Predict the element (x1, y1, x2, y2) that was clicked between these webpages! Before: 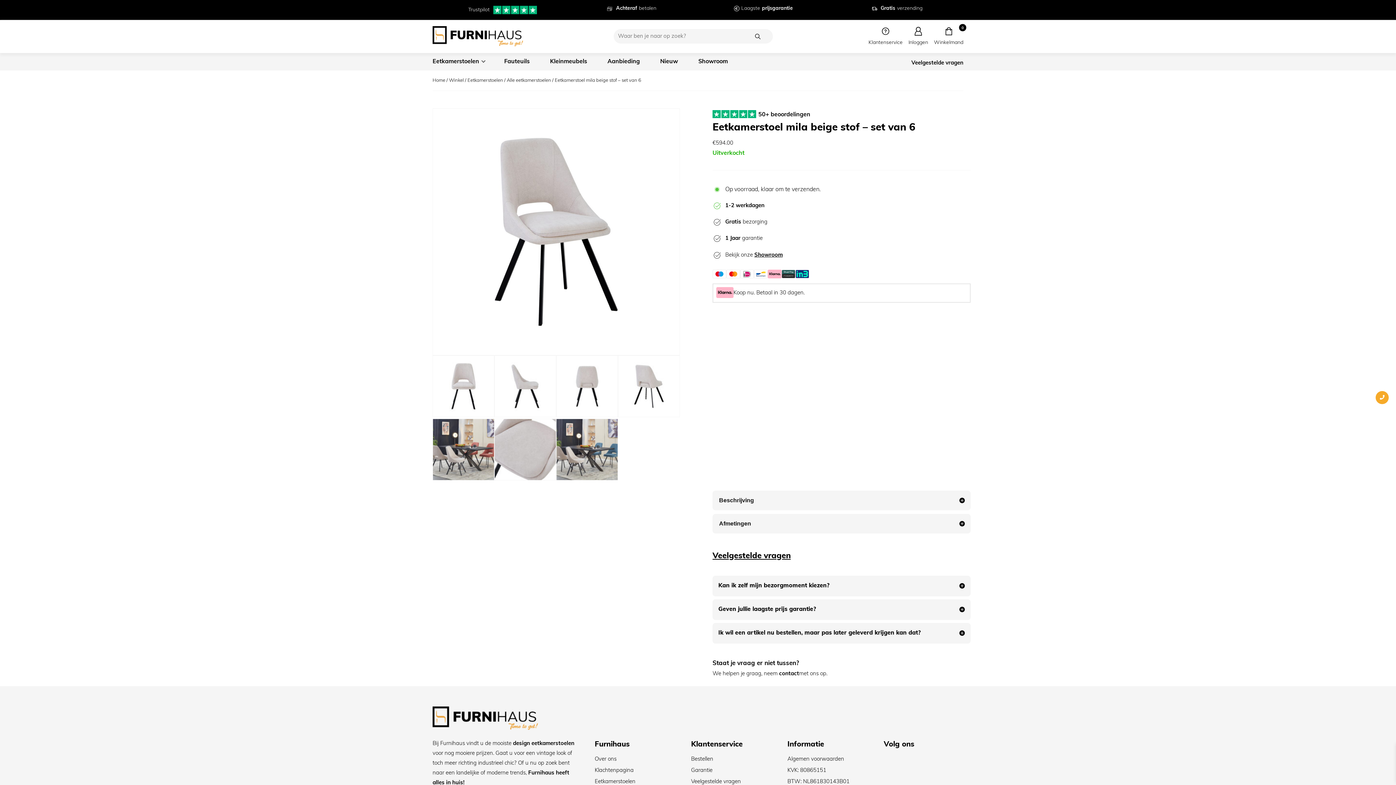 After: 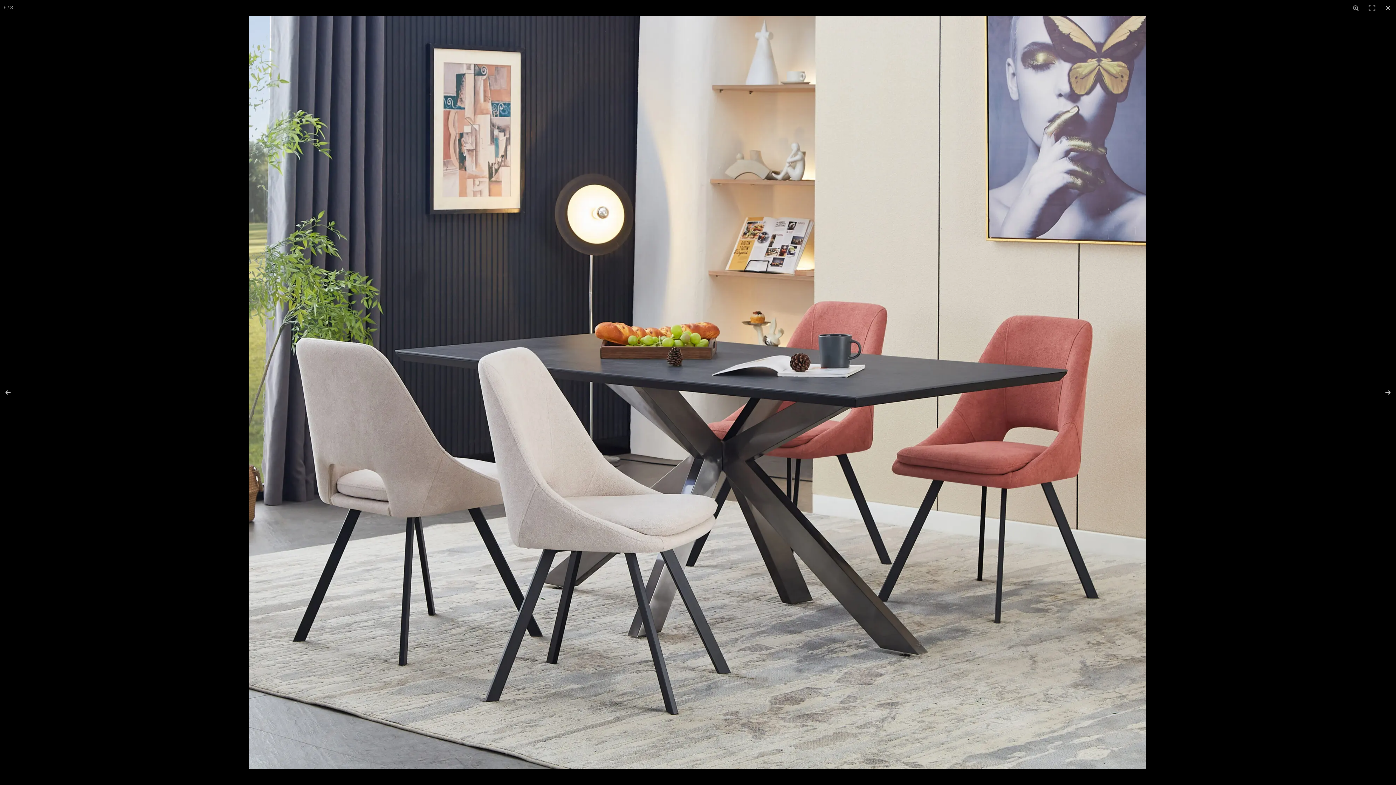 Action: bbox: (433, 419, 494, 480)